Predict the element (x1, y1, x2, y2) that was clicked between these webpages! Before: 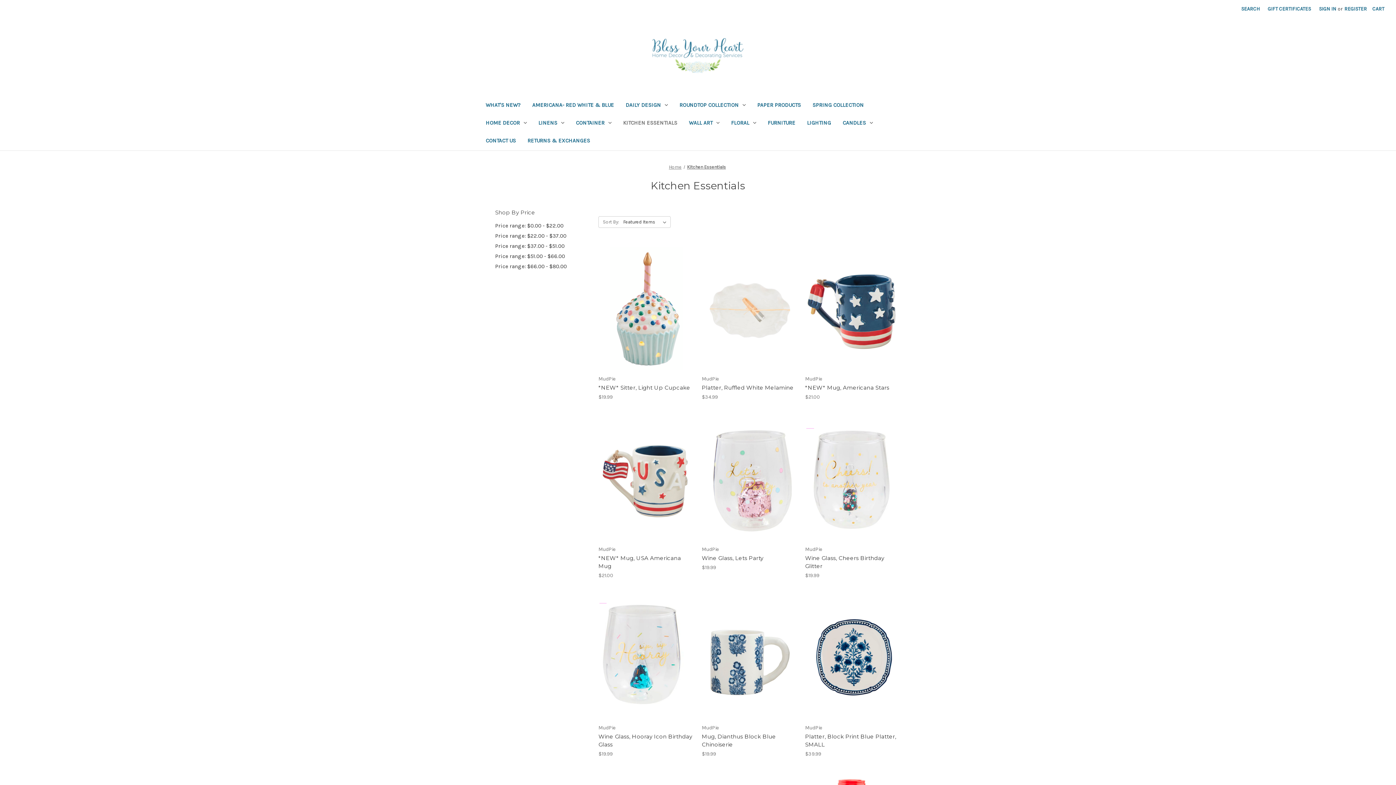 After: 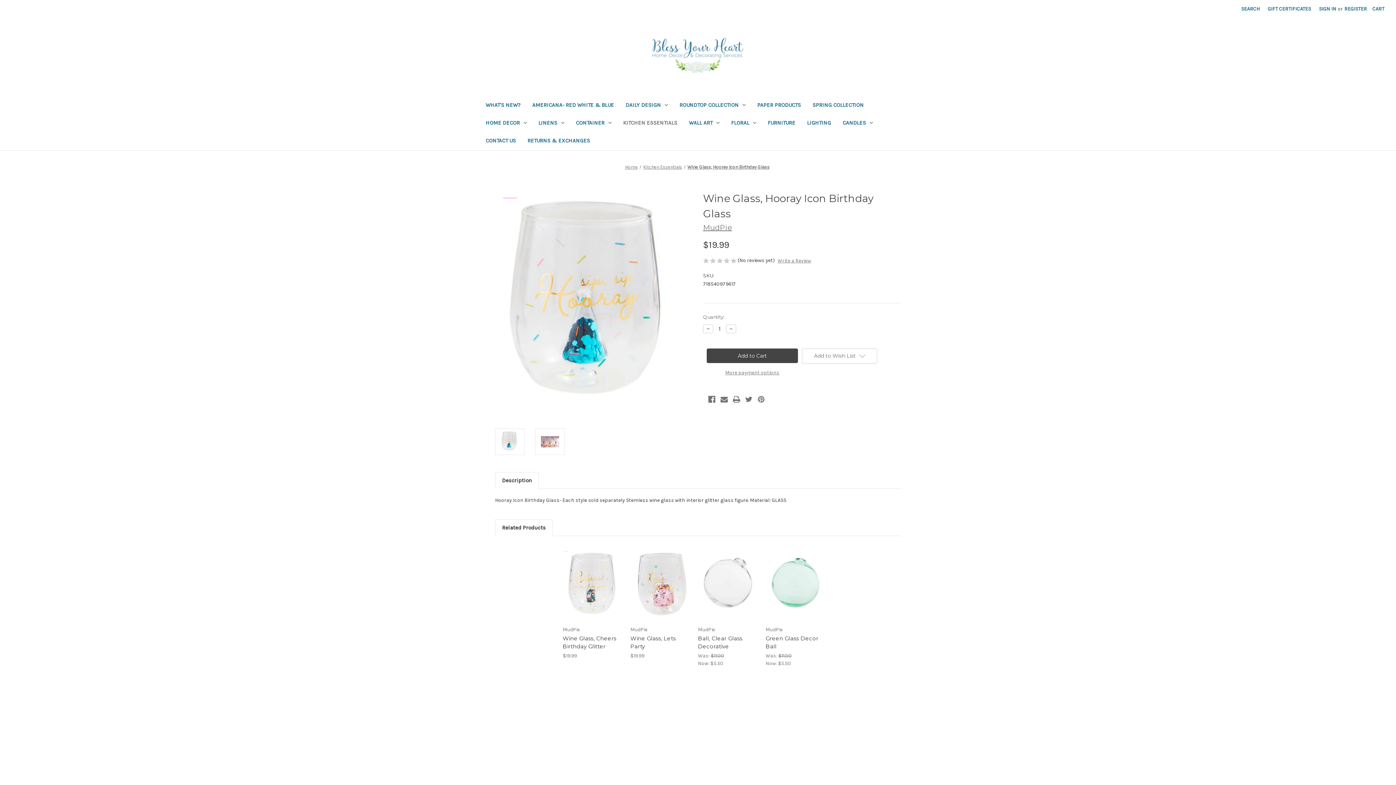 Action: label: Wine Glass, Hooray Icon Birthday Glass, $19.99

 bbox: (598, 733, 694, 749)